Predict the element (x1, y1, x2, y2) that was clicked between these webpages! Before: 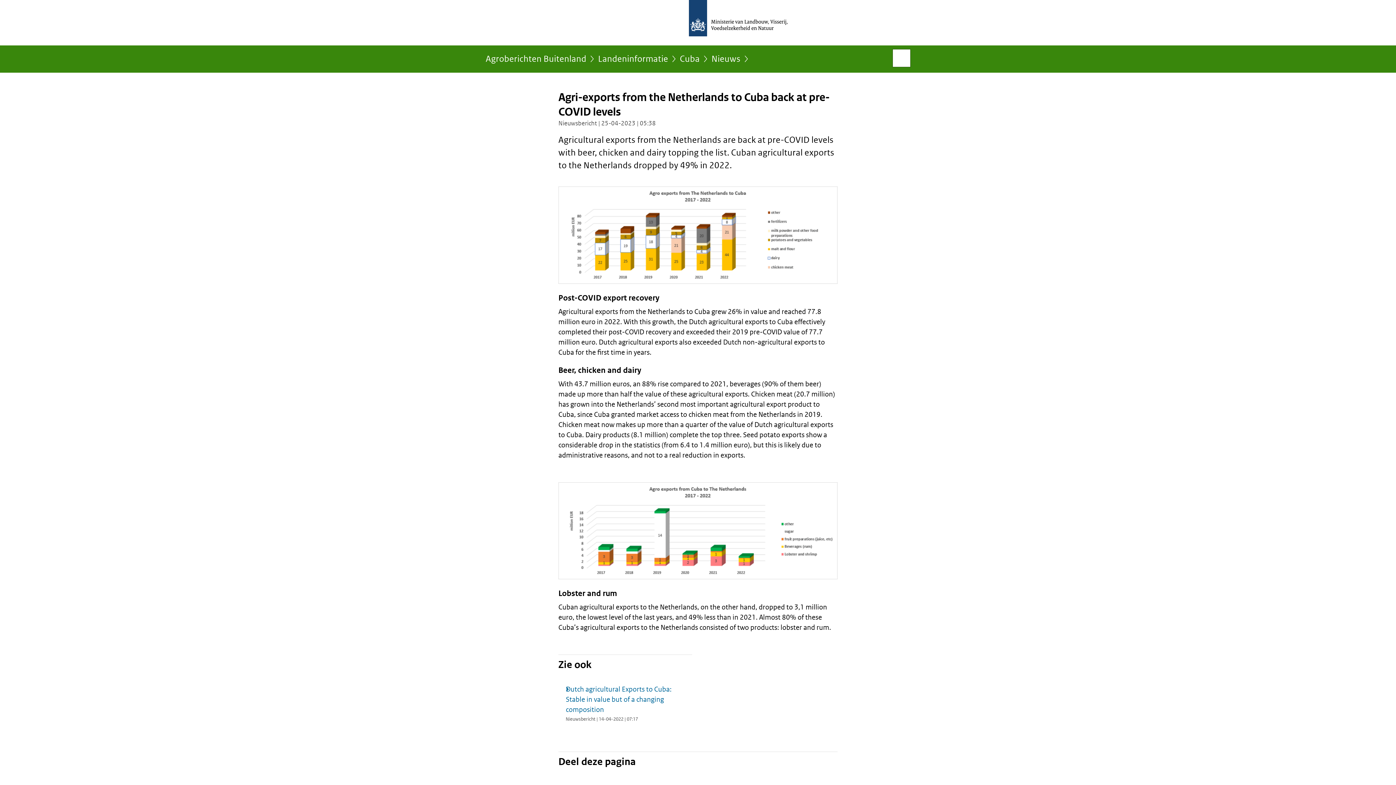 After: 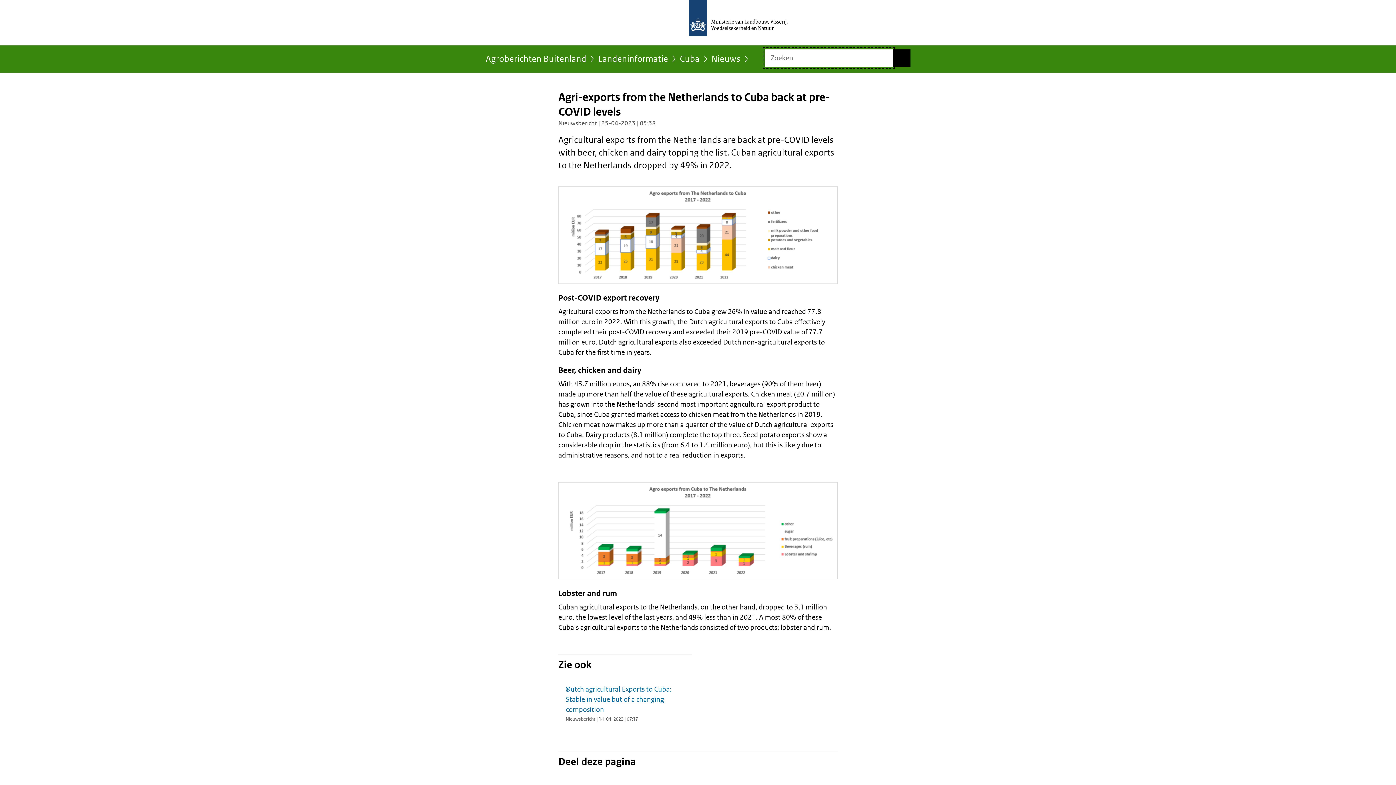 Action: bbox: (893, 49, 910, 66) label: Open zoekveld